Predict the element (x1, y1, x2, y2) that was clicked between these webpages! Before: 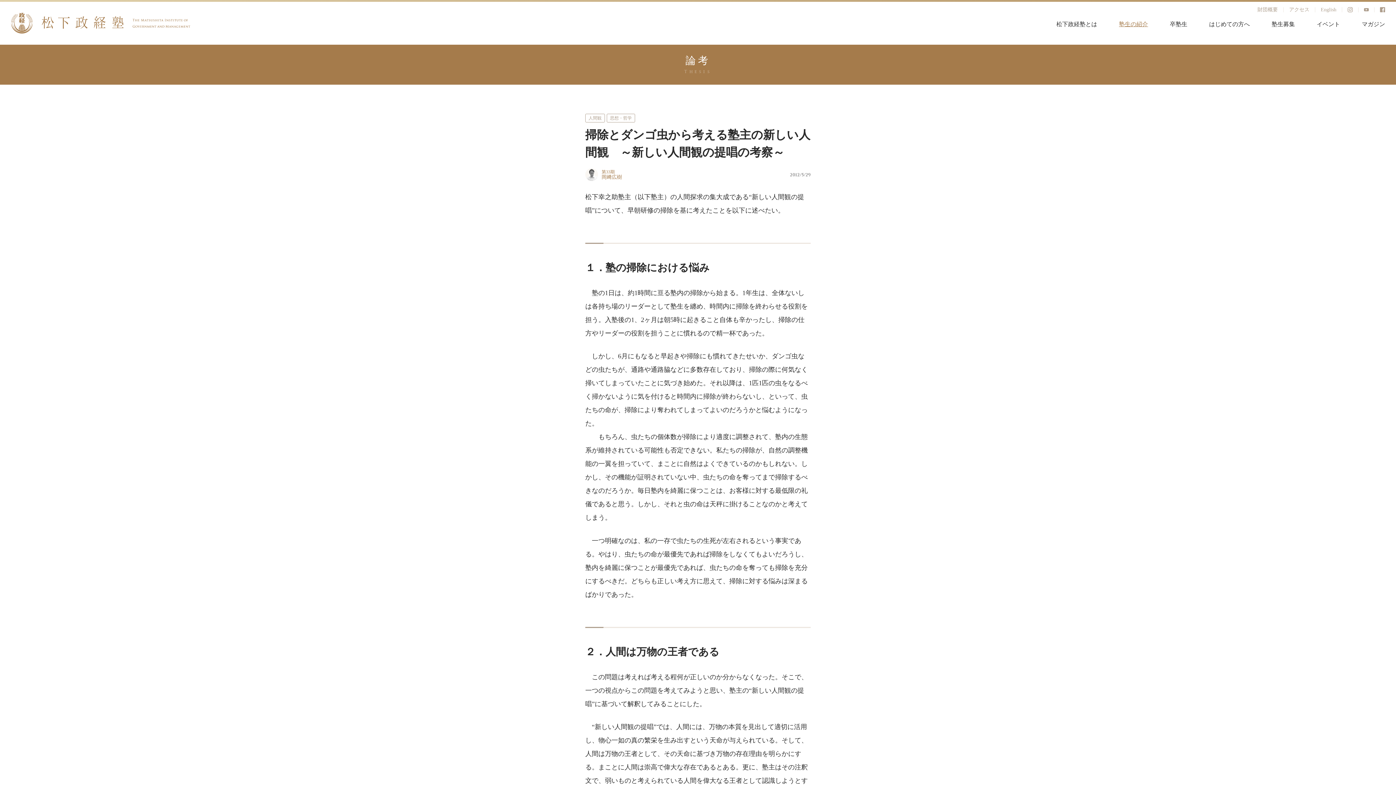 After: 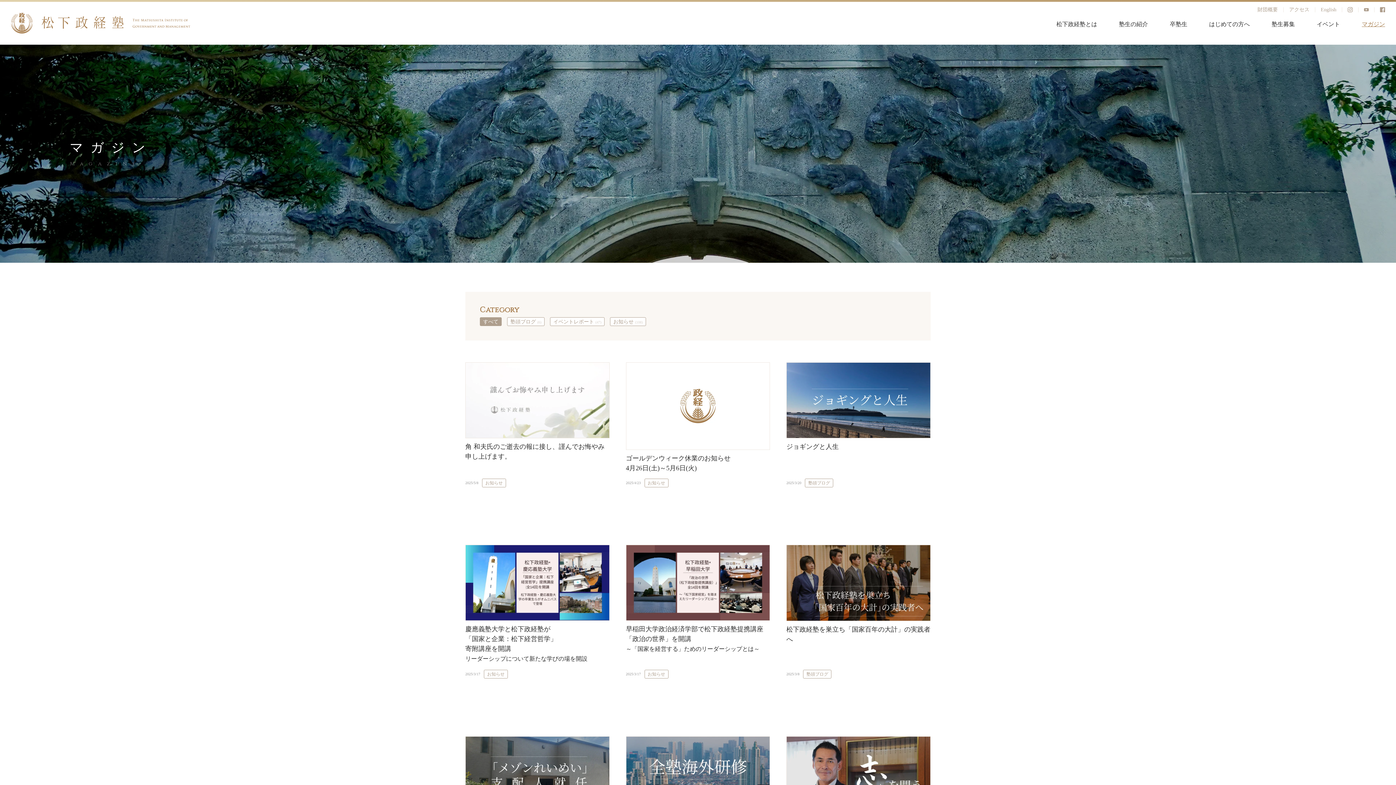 Action: bbox: (1362, 21, 1385, 27) label: マガジン